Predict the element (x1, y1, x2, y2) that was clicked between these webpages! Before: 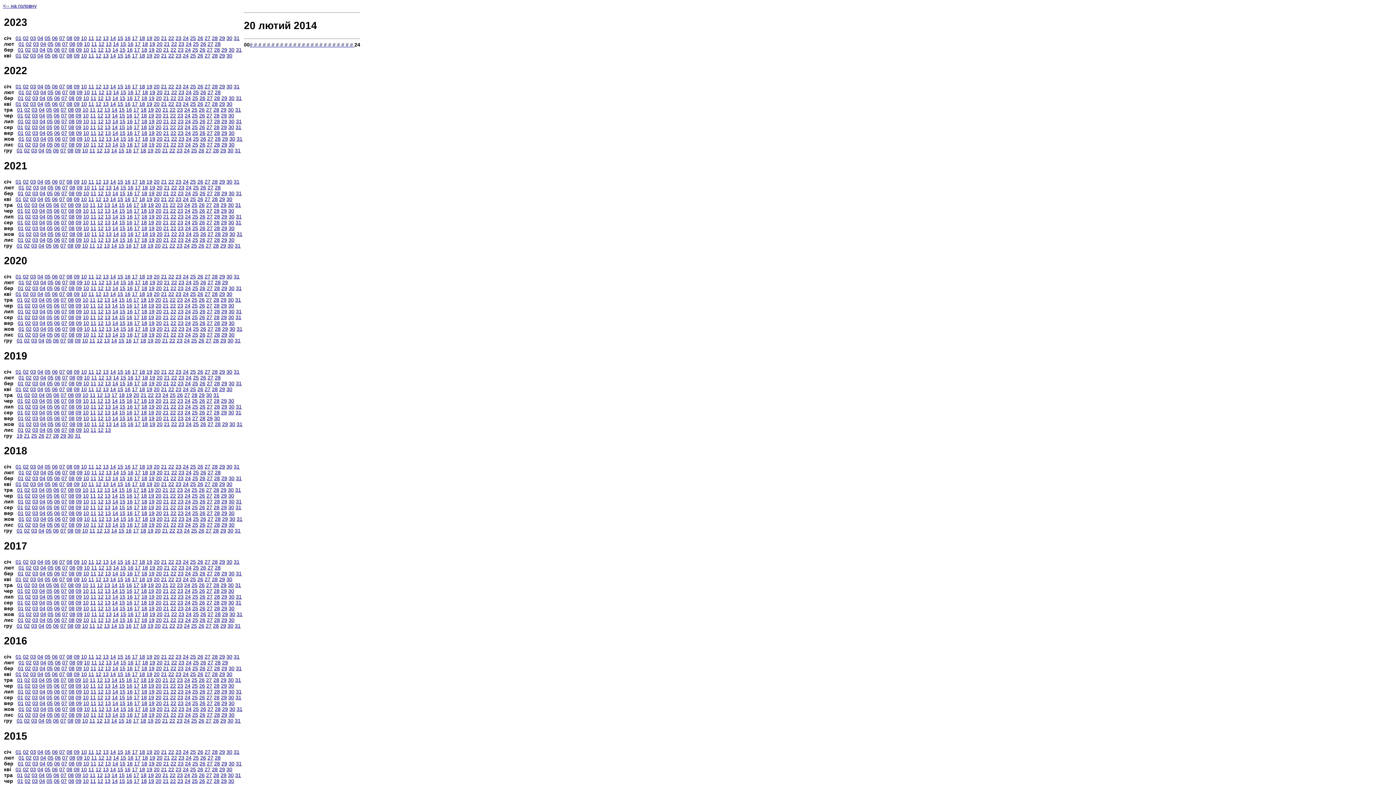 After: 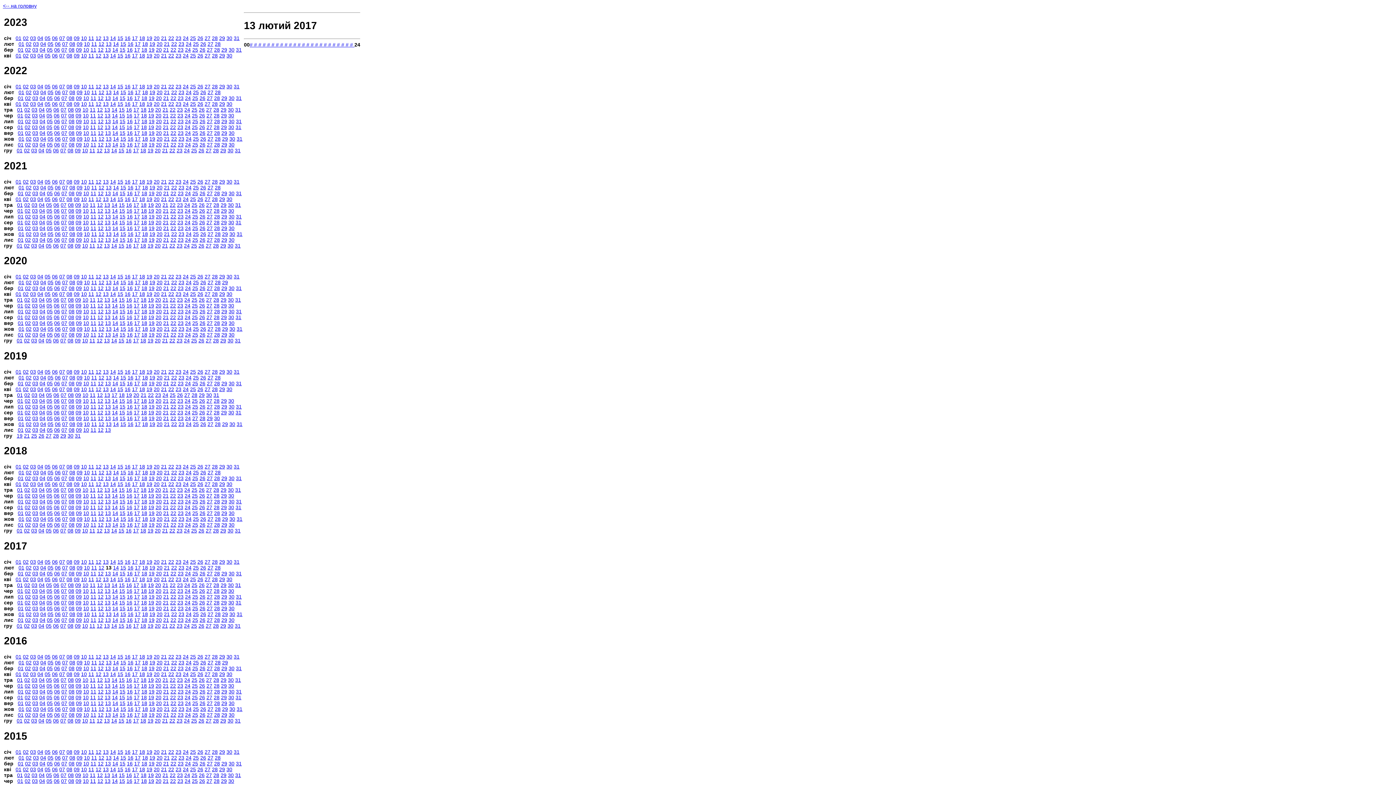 Action: label: 13 bbox: (105, 564, 111, 570)